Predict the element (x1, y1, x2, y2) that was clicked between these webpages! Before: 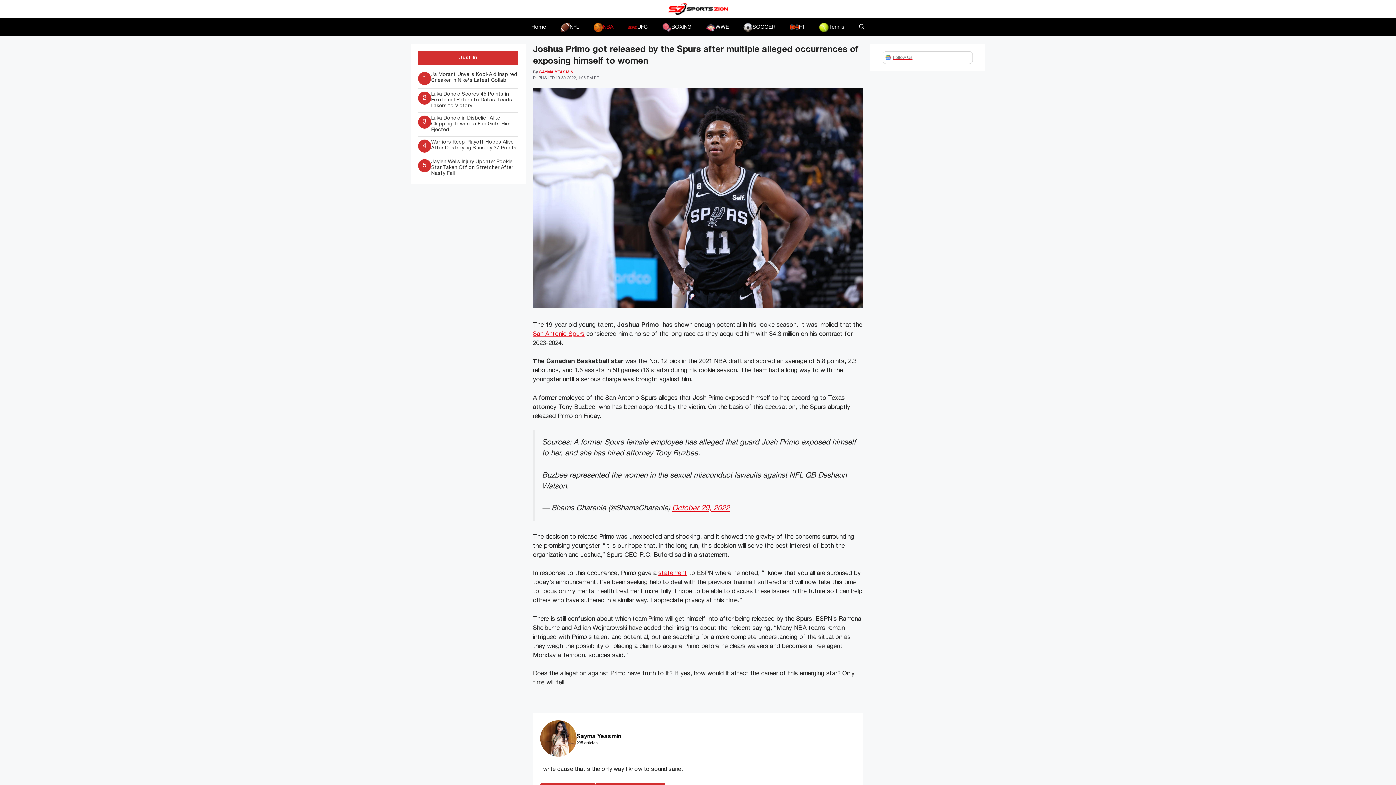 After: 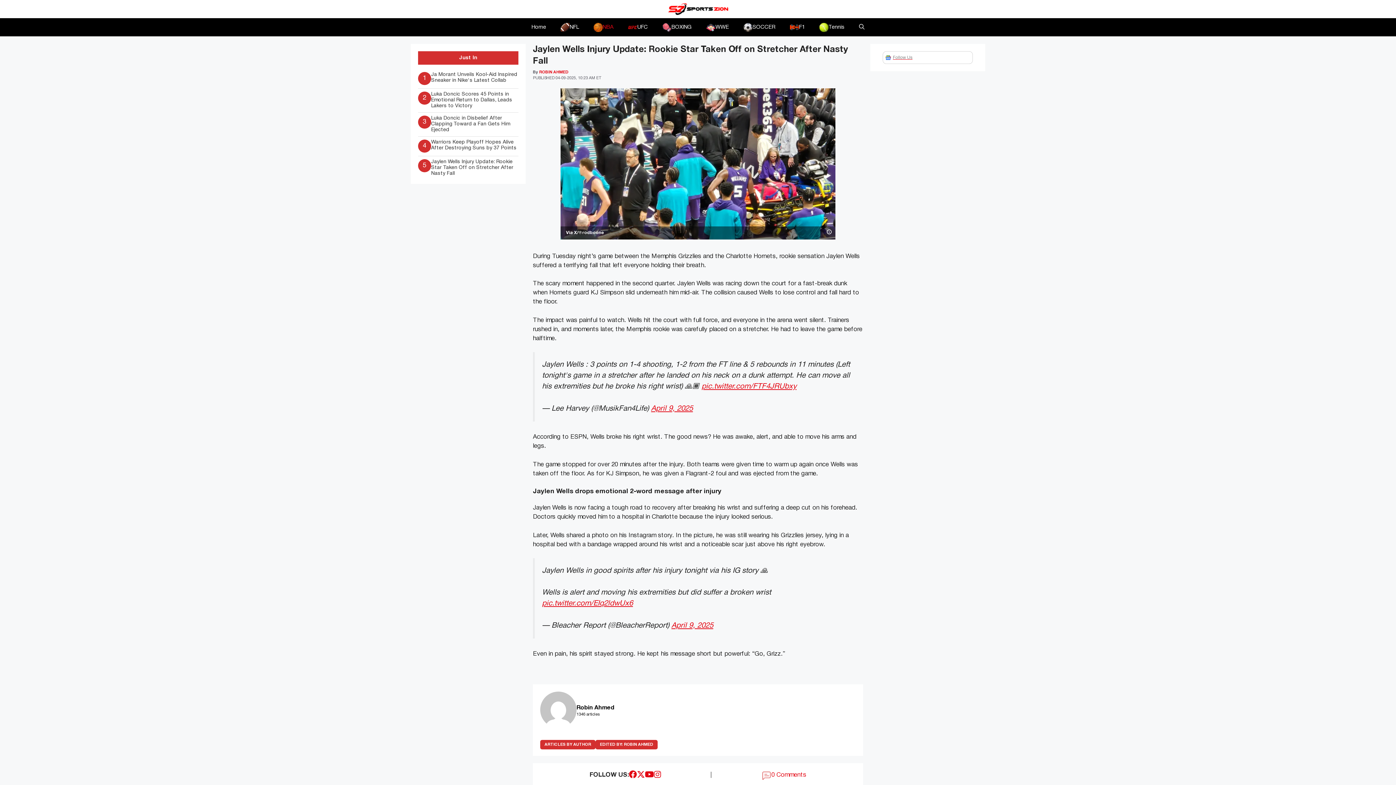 Action: bbox: (418, 159, 518, 176) label: 5
Jaylen Wells Injury Update: Rookie Star Taken Off on Stretcher After Nasty Fall